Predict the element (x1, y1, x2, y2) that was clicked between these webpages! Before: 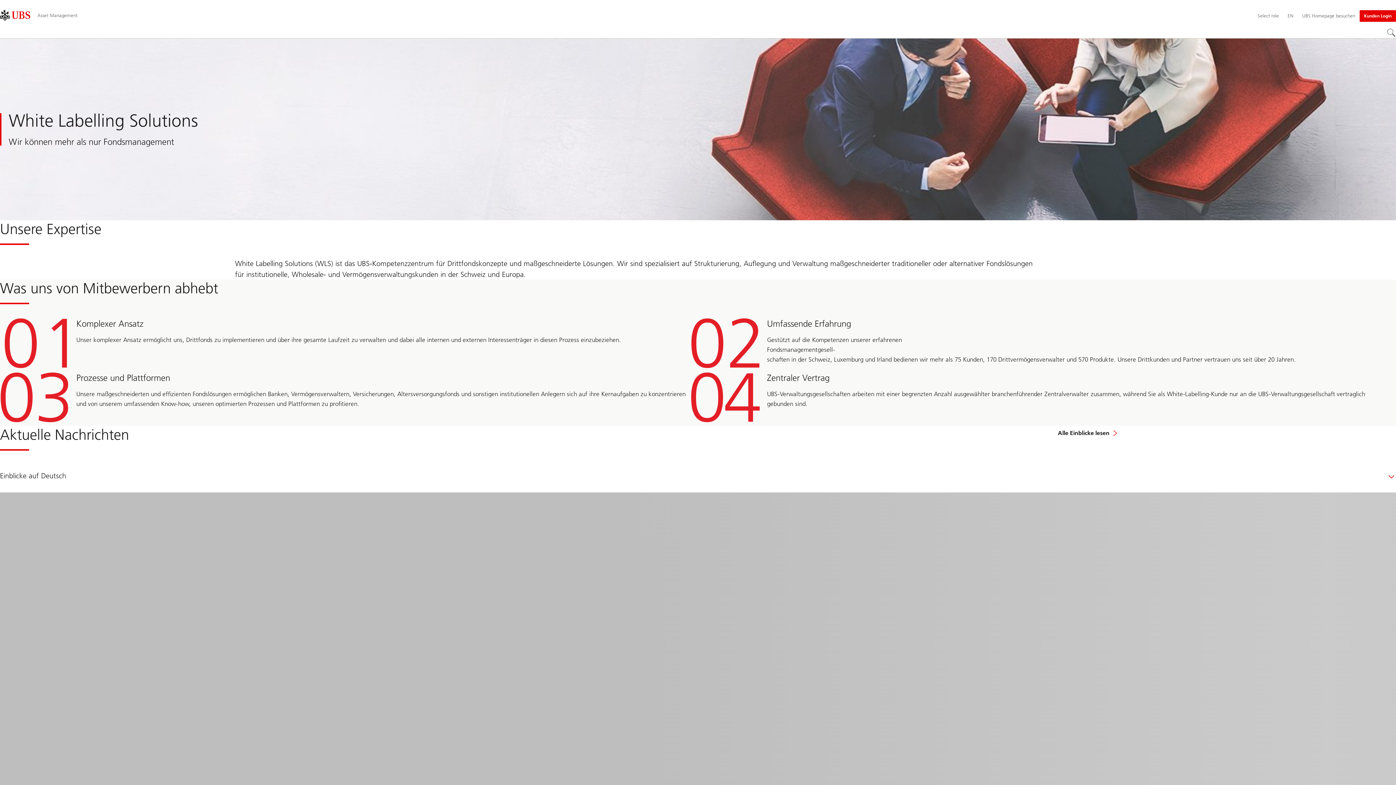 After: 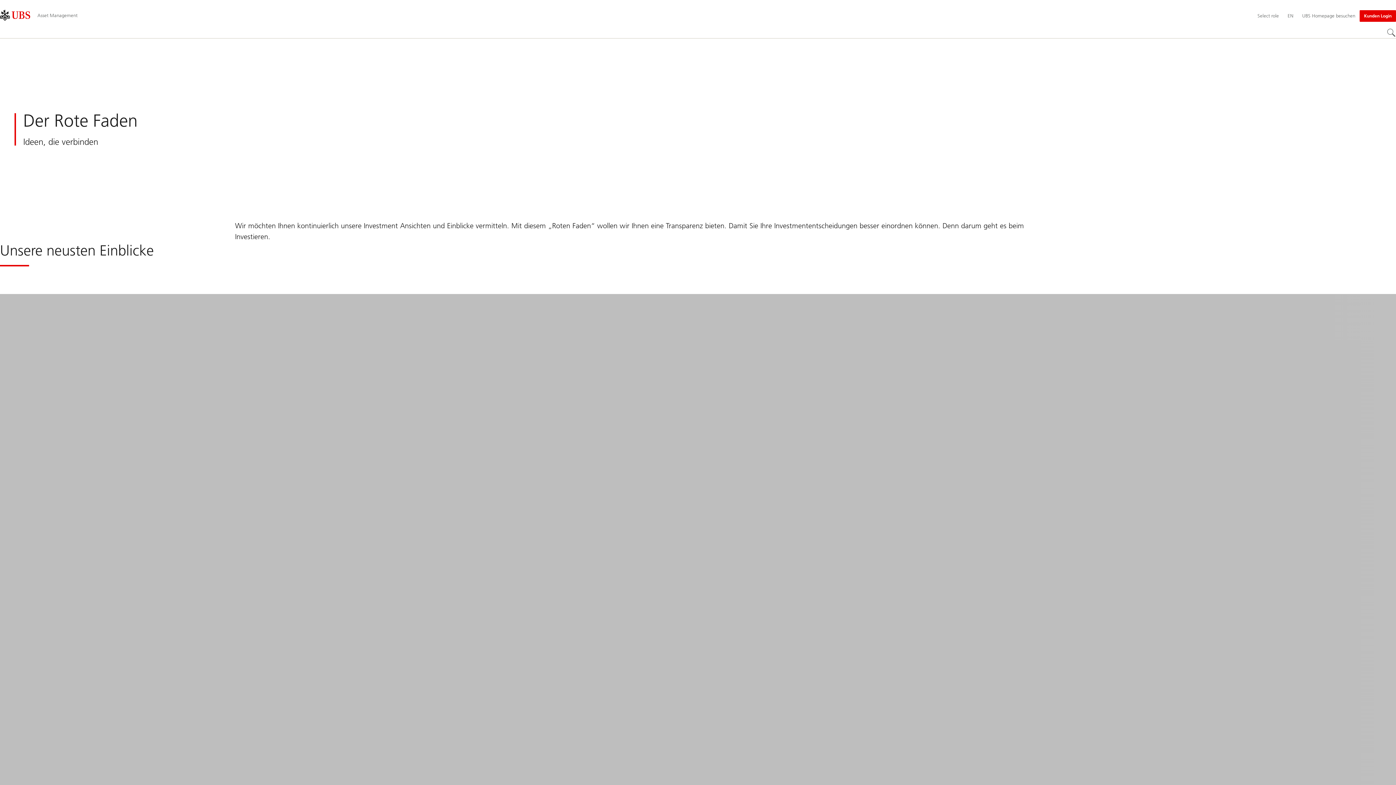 Action: bbox: (1058, 427, 1381, 439) label: Alle Einblicke lesen